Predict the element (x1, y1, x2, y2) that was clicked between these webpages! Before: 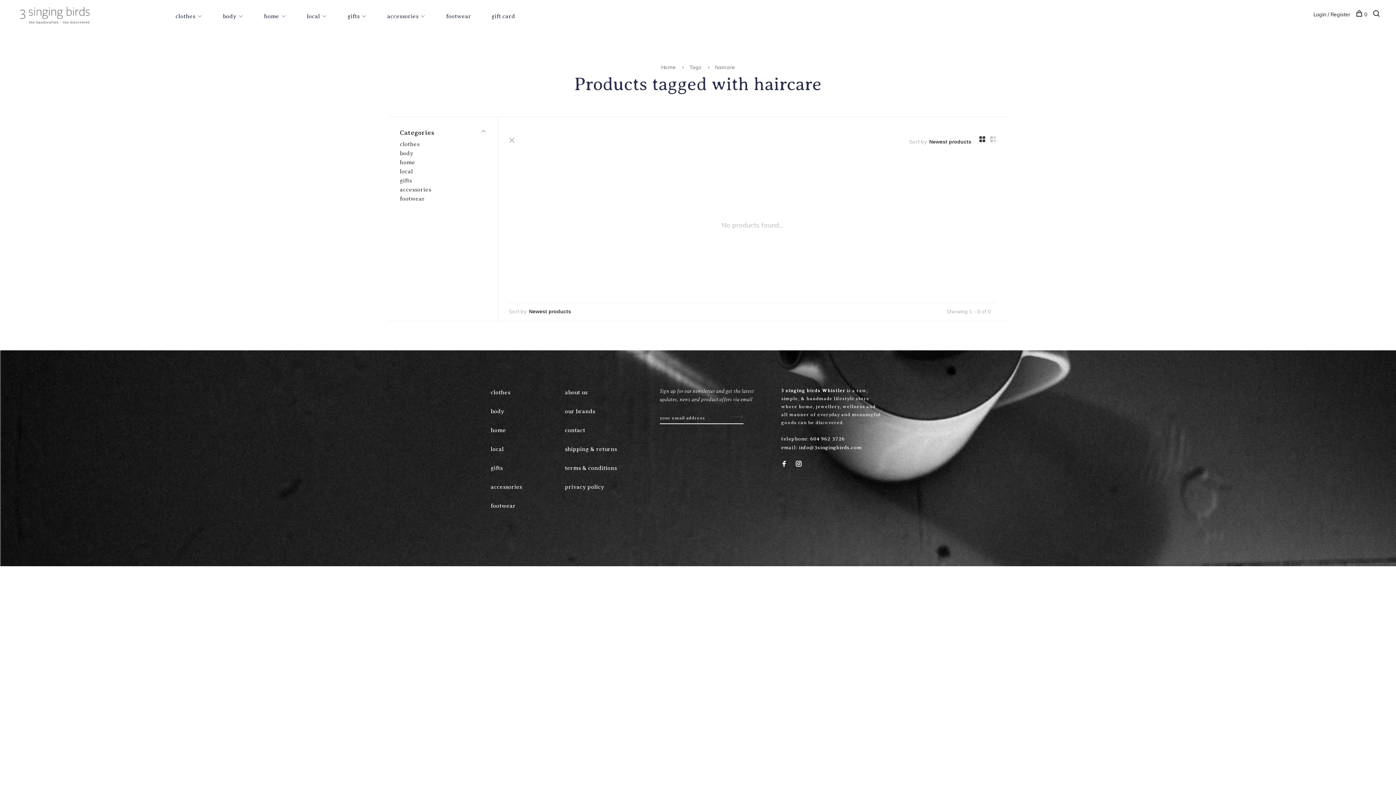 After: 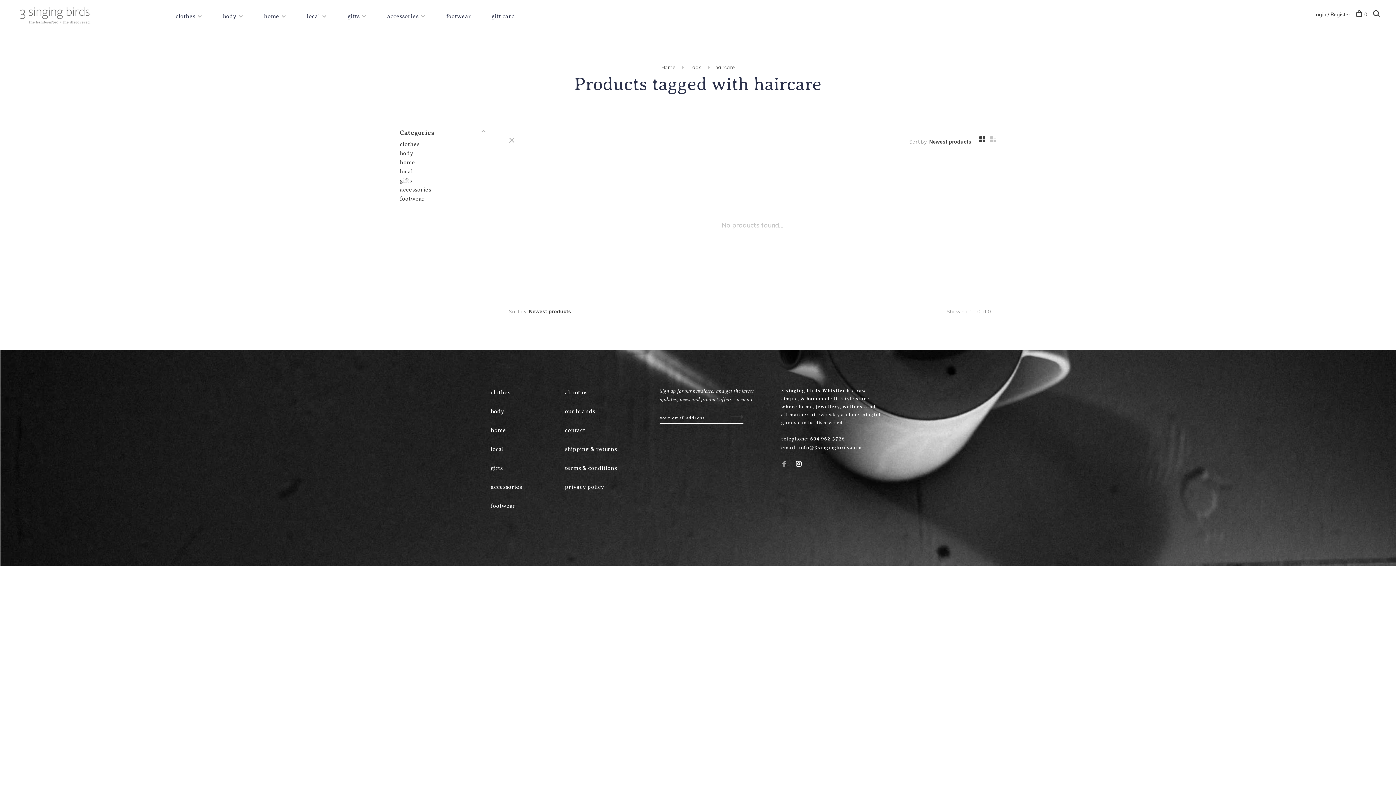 Action: bbox: (781, 461, 787, 467)